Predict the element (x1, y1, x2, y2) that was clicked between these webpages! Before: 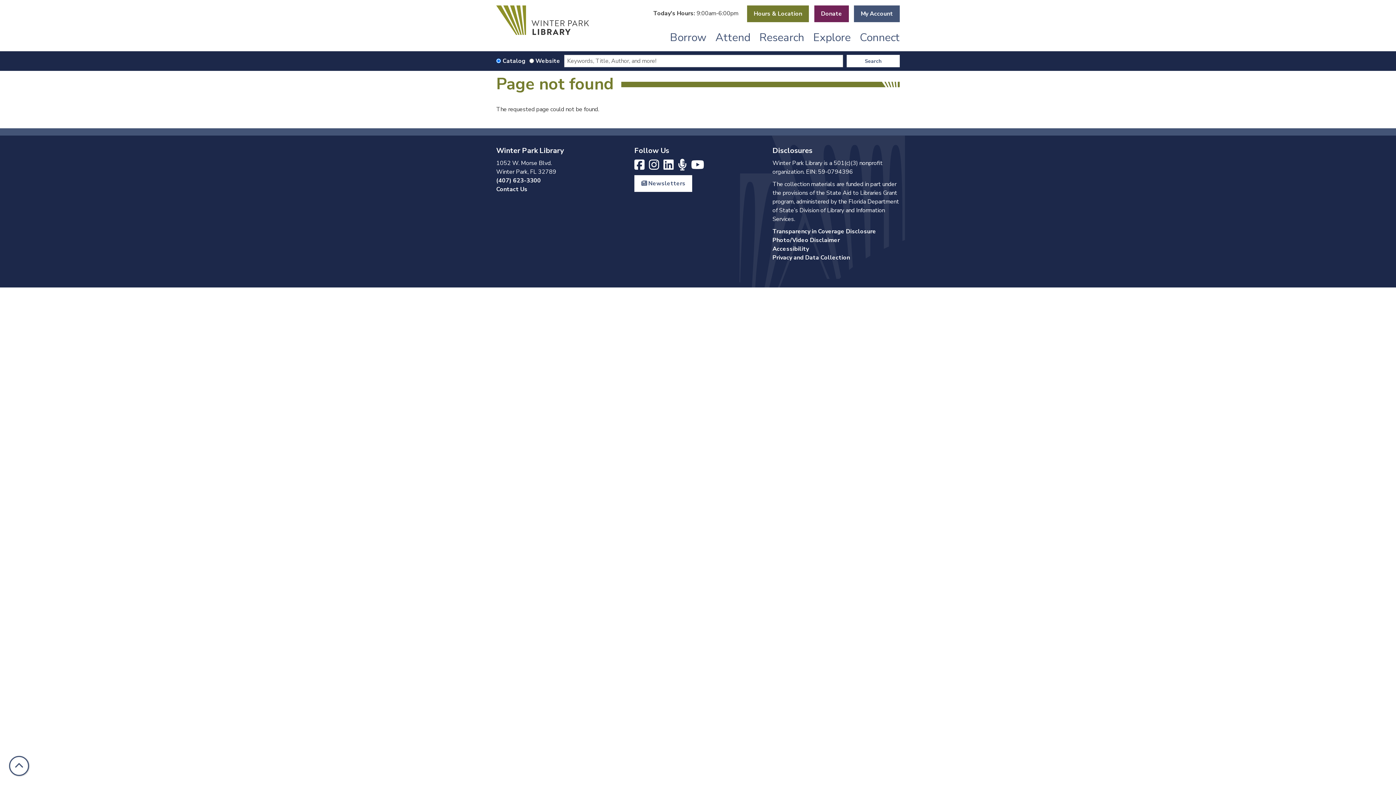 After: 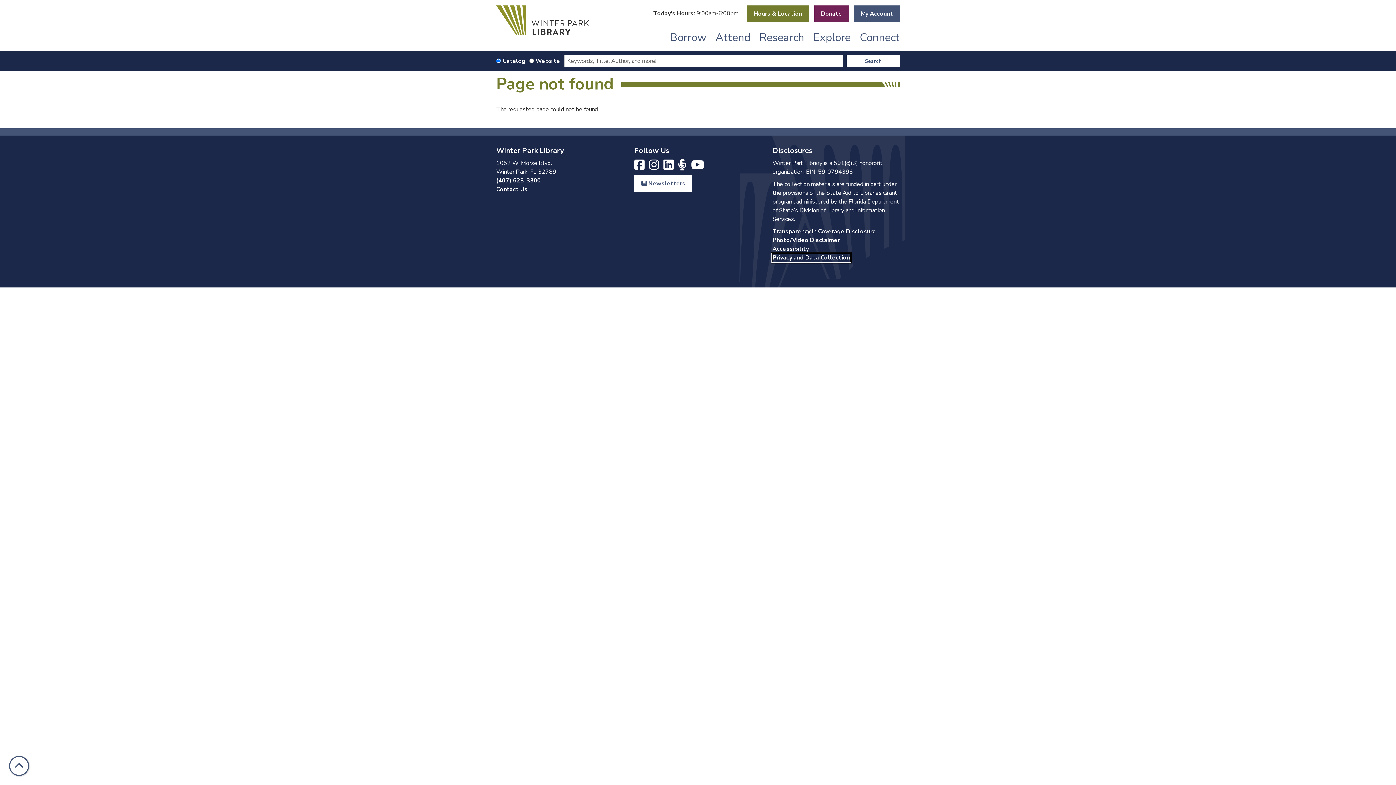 Action: label: Privacy and Data Collection bbox: (772, 253, 850, 261)